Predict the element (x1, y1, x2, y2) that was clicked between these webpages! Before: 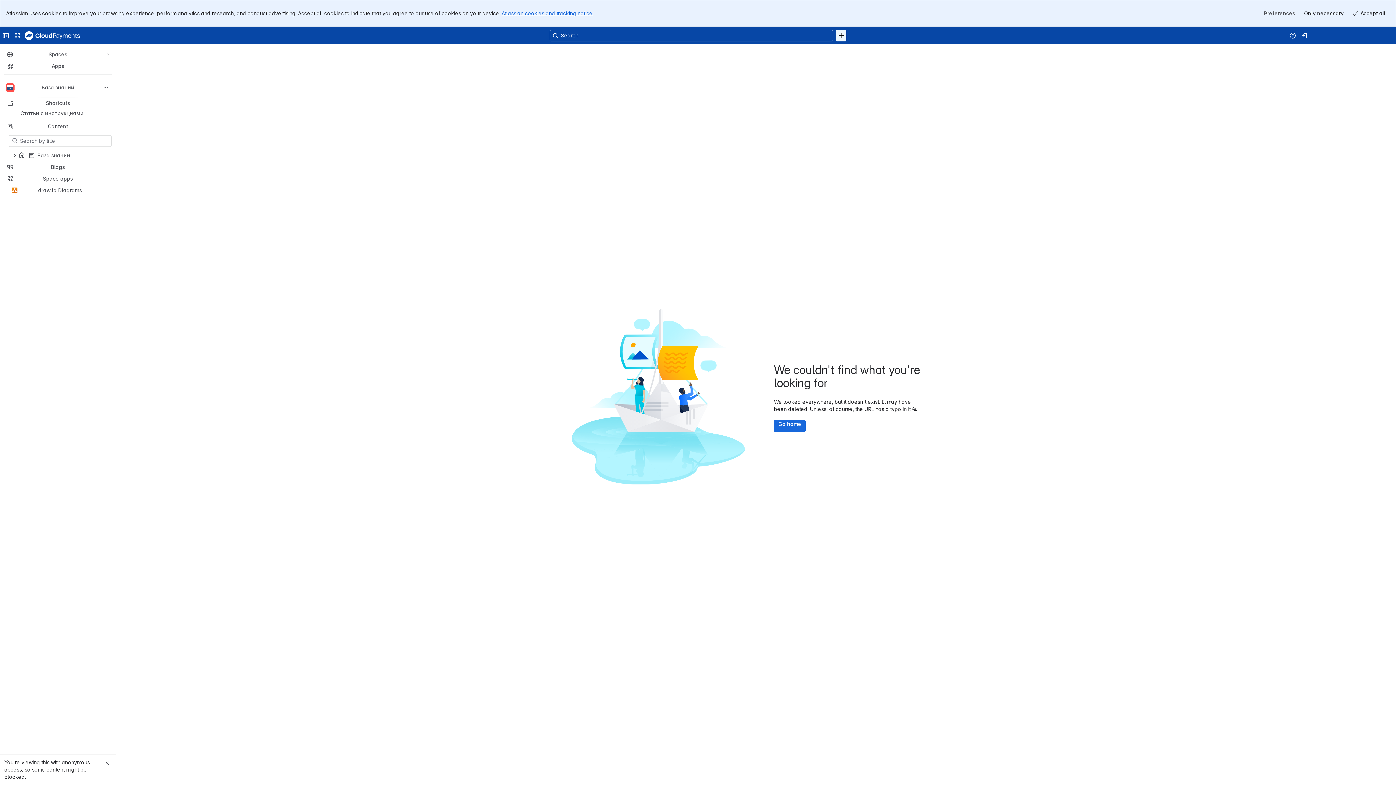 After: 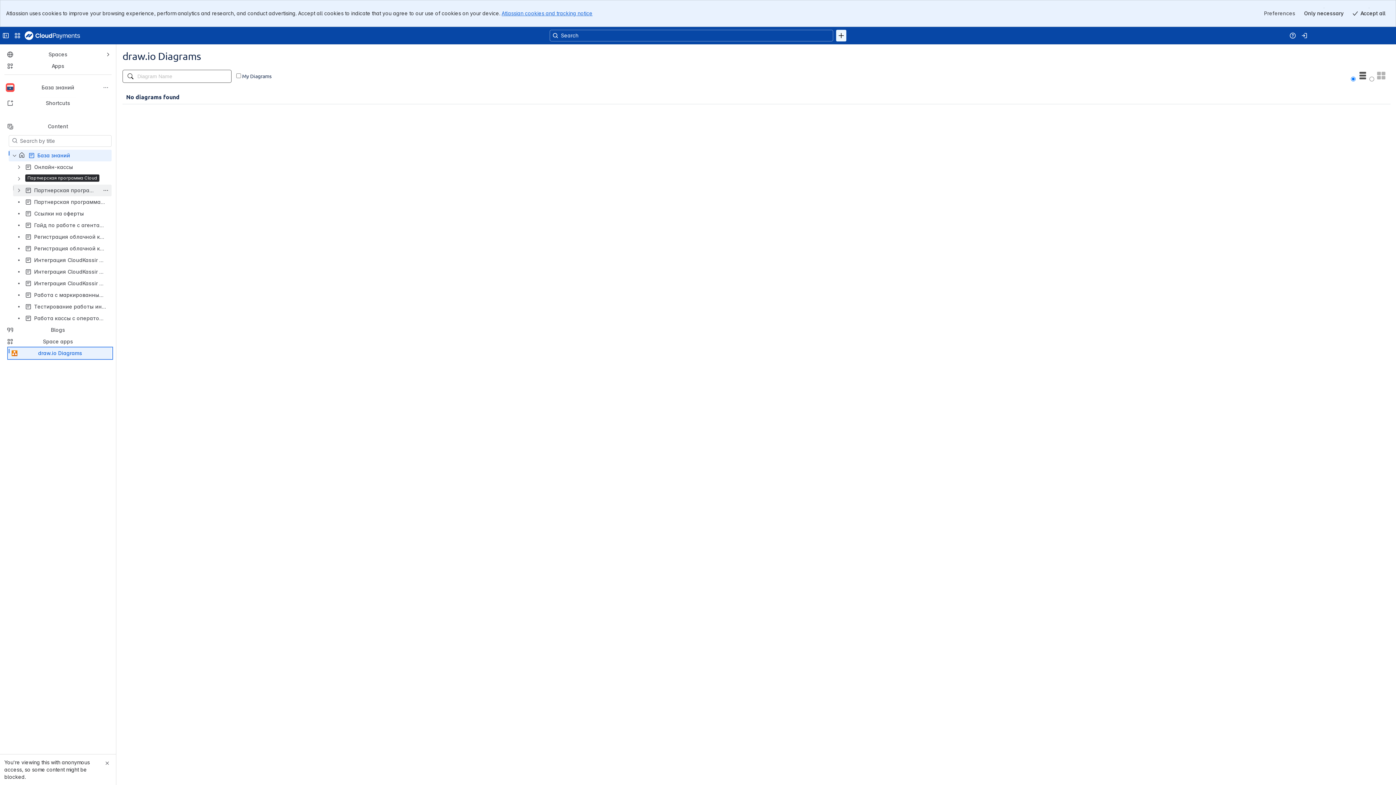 Action: label: draw.io Diagrams bbox: (8, 185, 111, 195)